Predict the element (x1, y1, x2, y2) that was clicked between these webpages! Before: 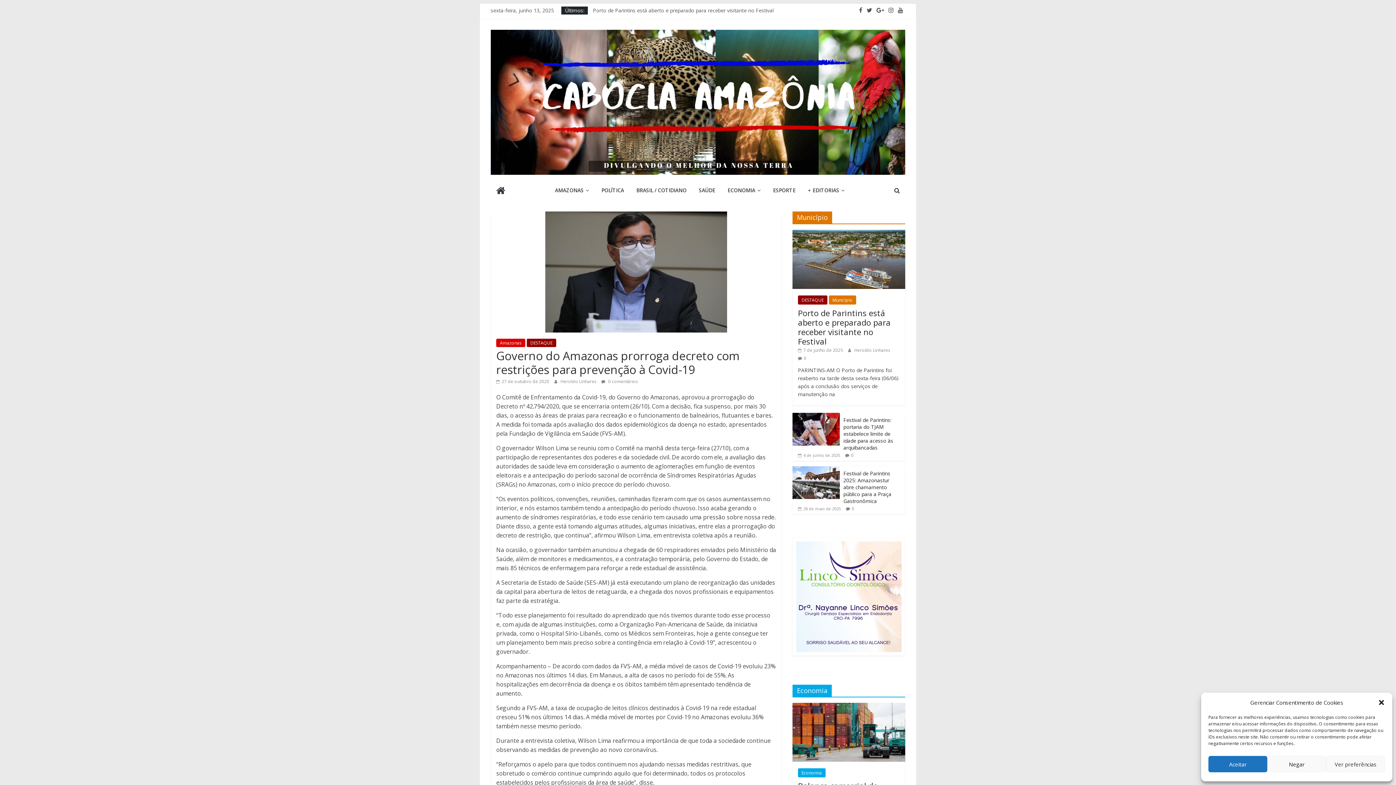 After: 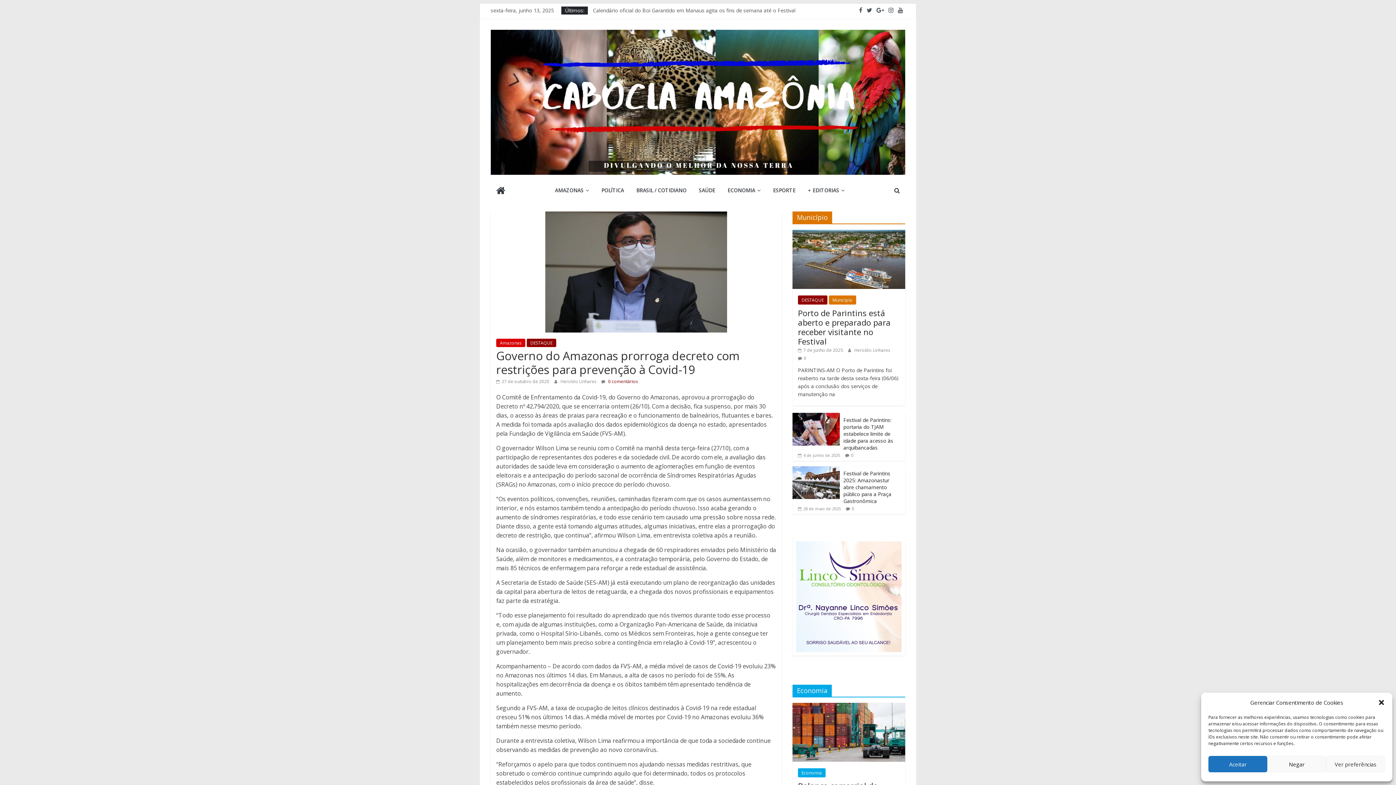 Action: bbox: (601, 378, 638, 384) label:  0 comentários